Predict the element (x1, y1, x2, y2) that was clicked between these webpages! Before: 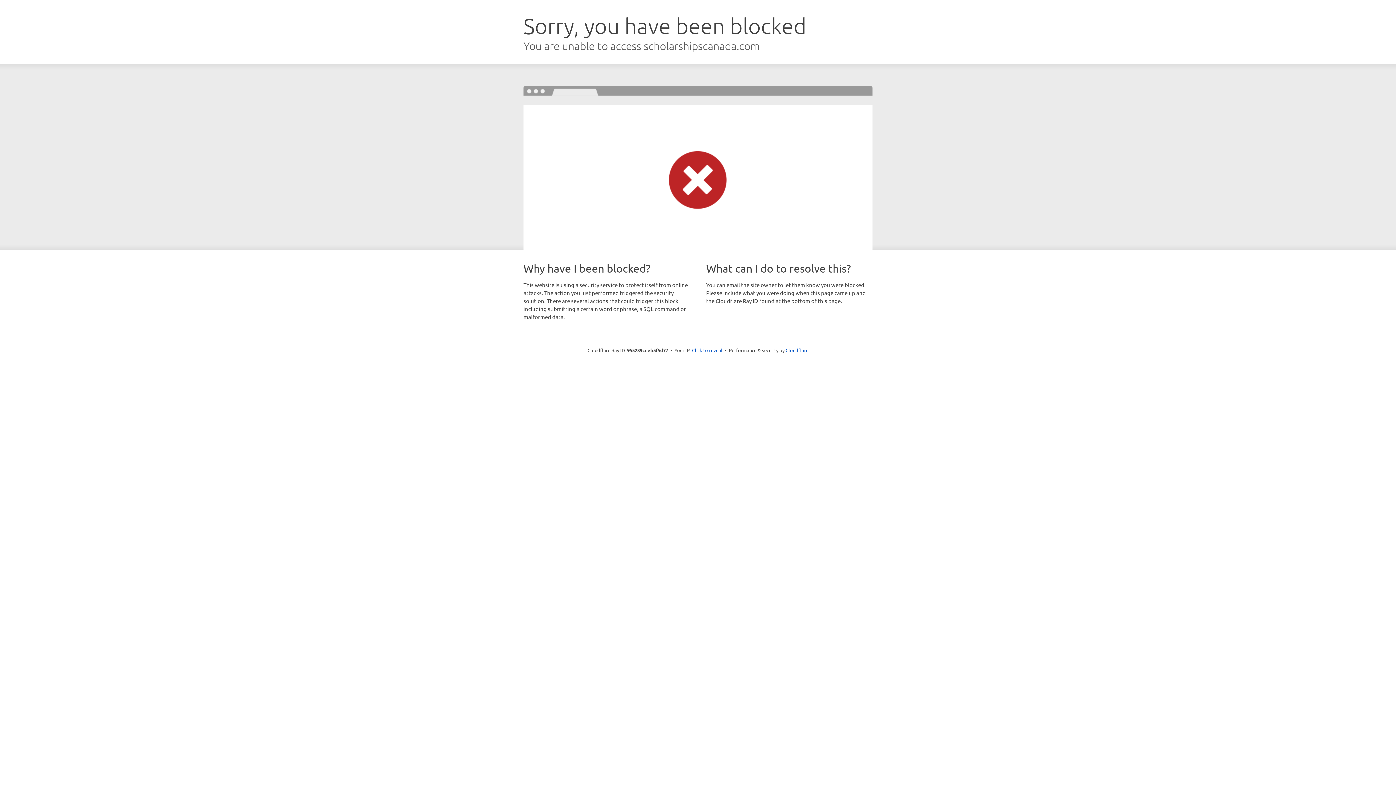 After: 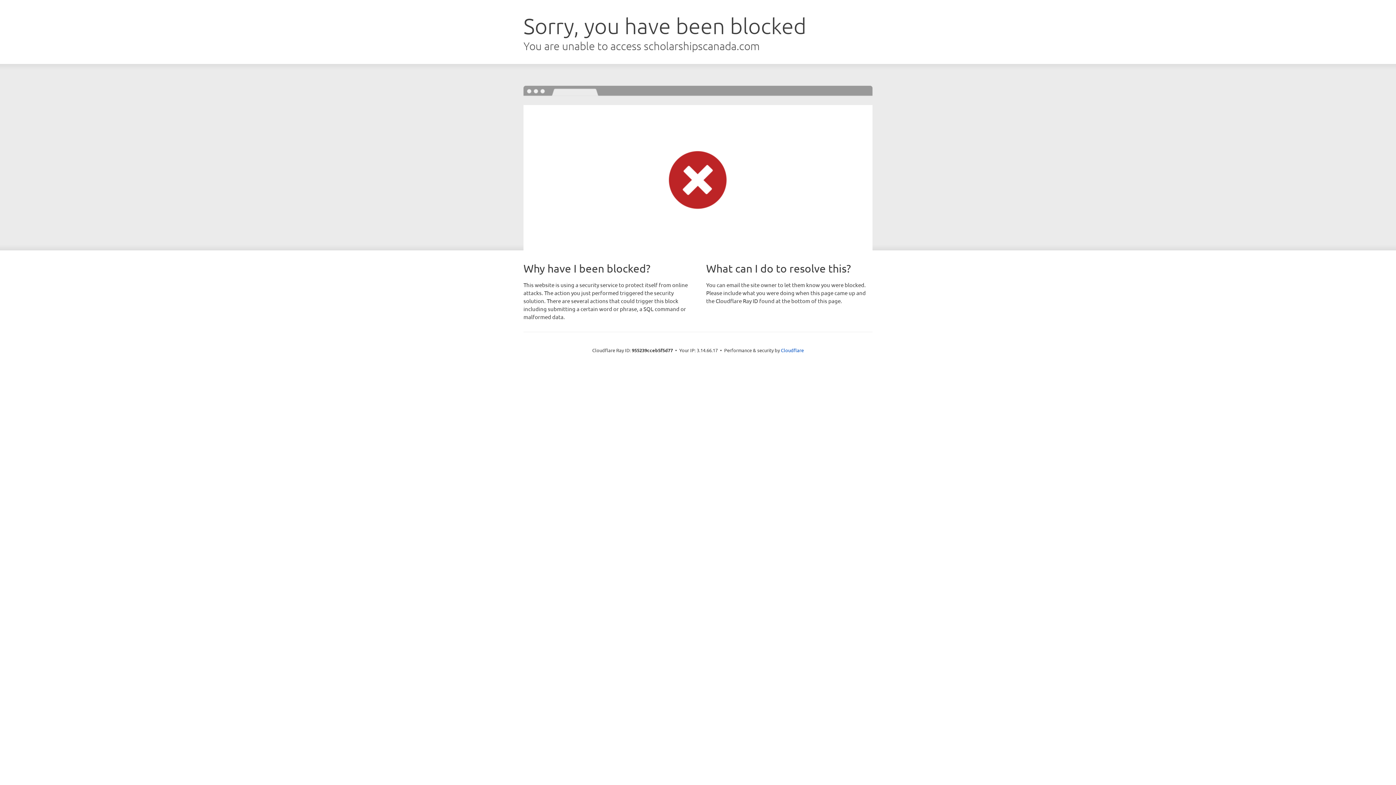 Action: bbox: (692, 346, 722, 353) label: Click to reveal